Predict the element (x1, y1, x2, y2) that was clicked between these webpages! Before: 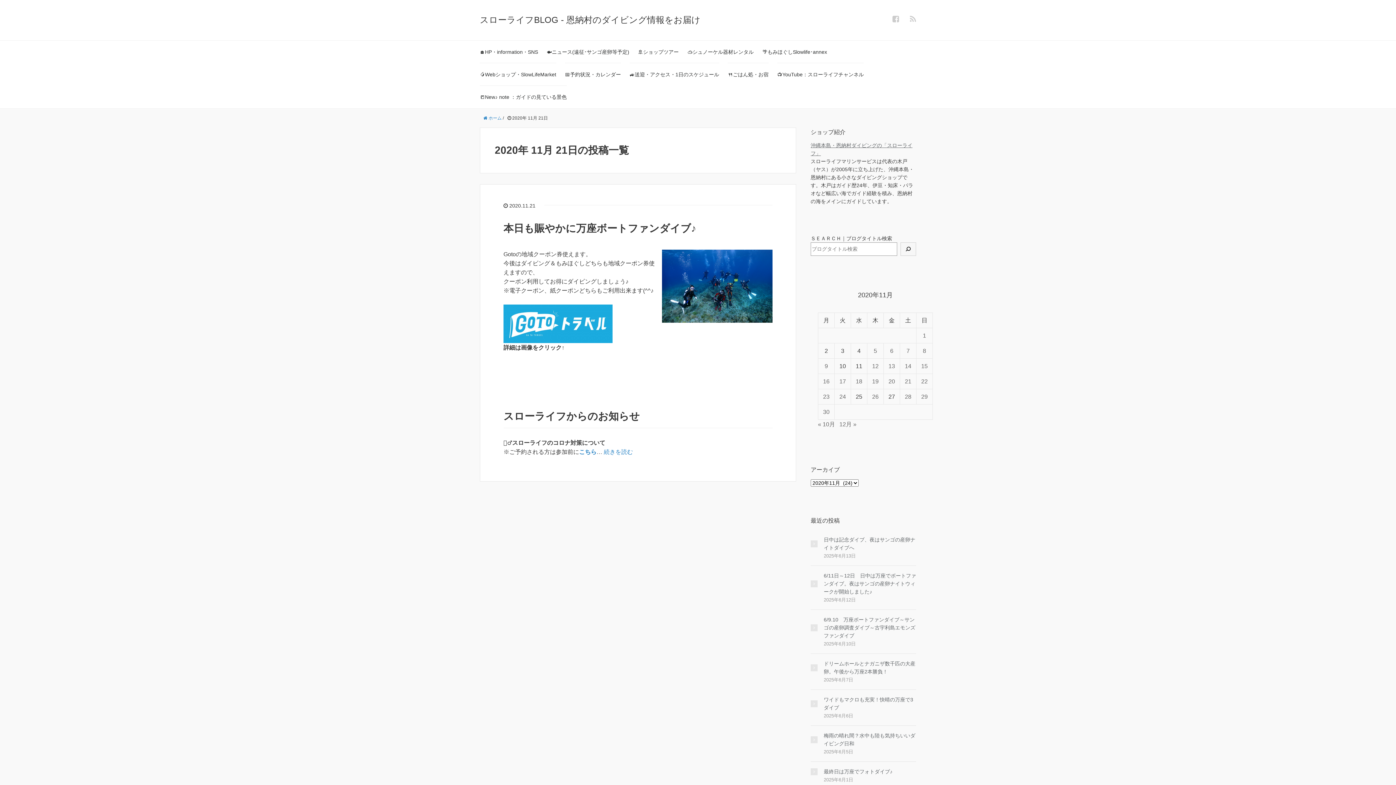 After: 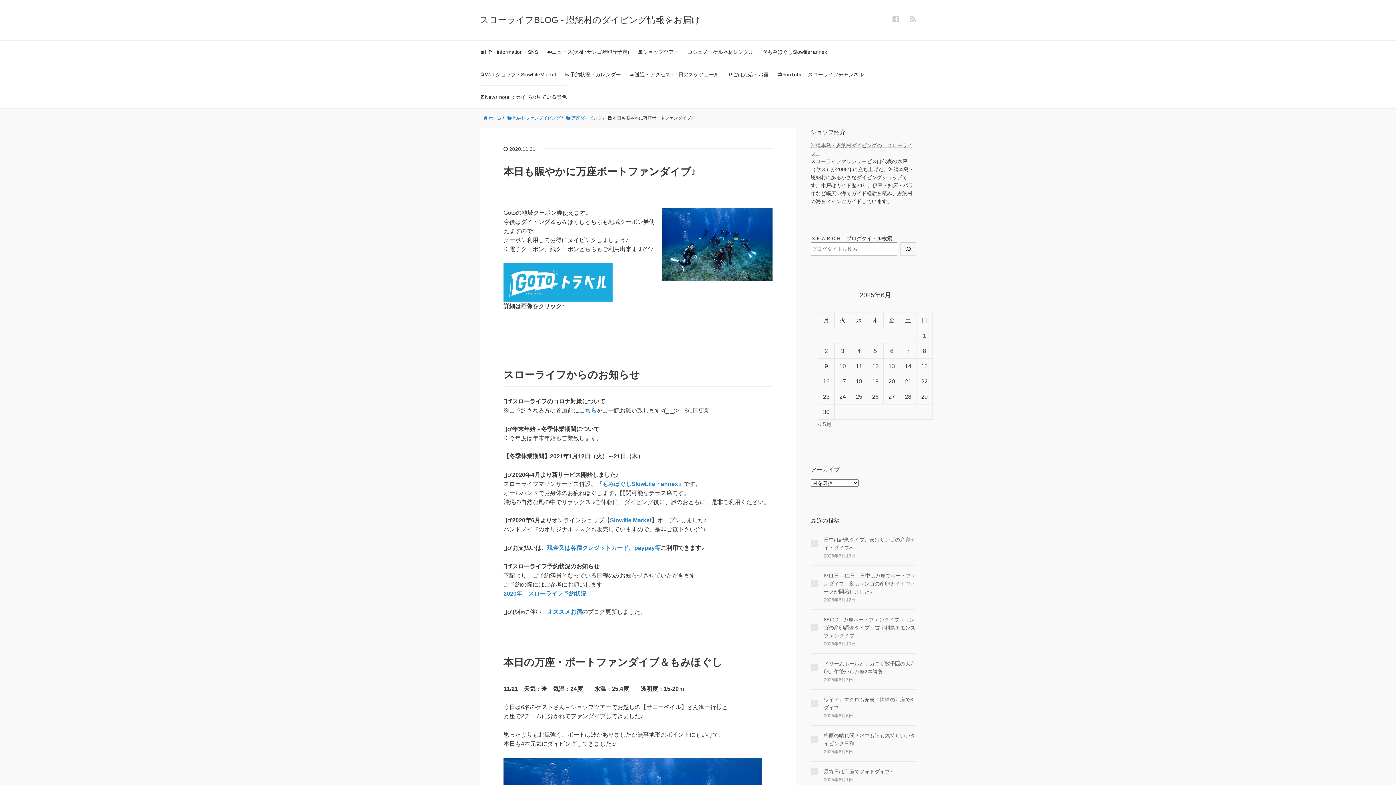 Action: bbox: (662, 282, 772, 289)